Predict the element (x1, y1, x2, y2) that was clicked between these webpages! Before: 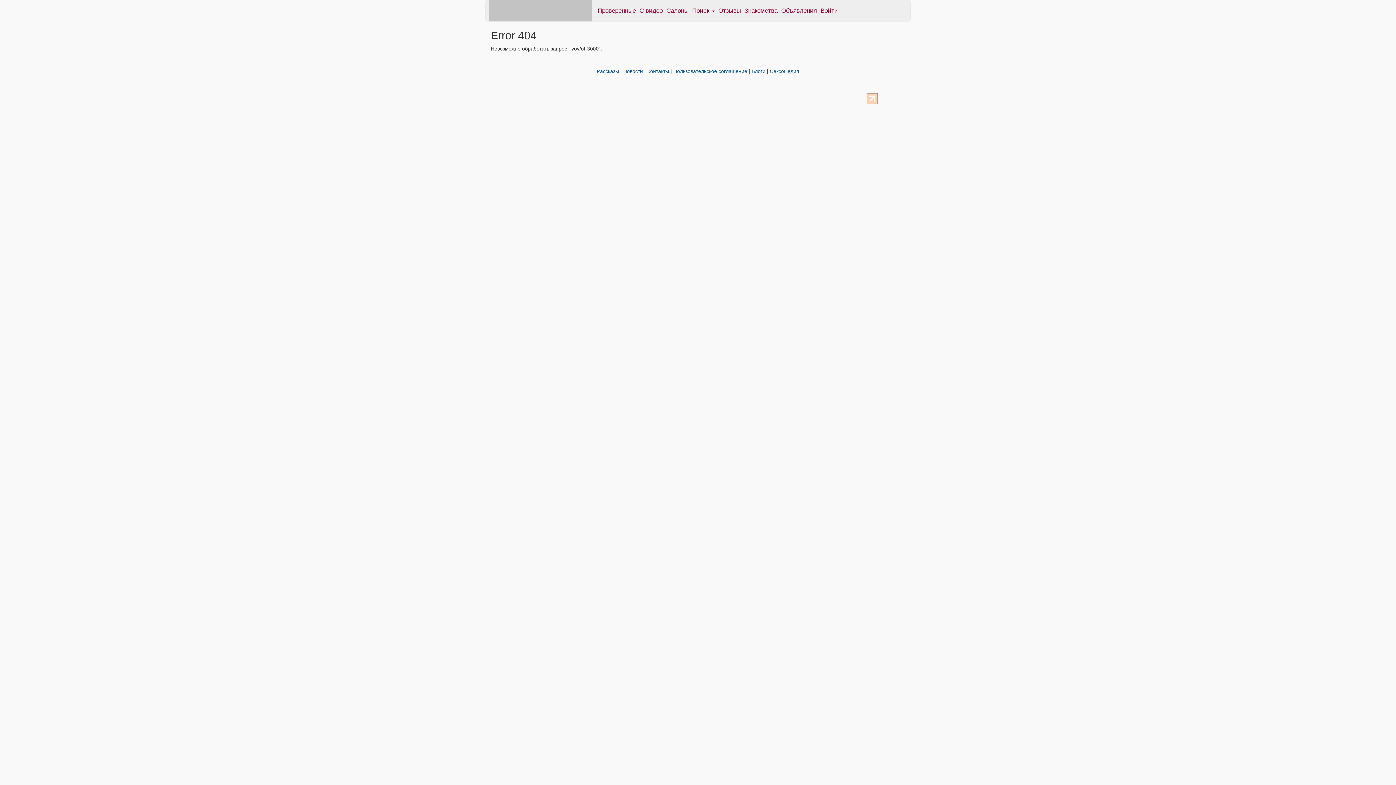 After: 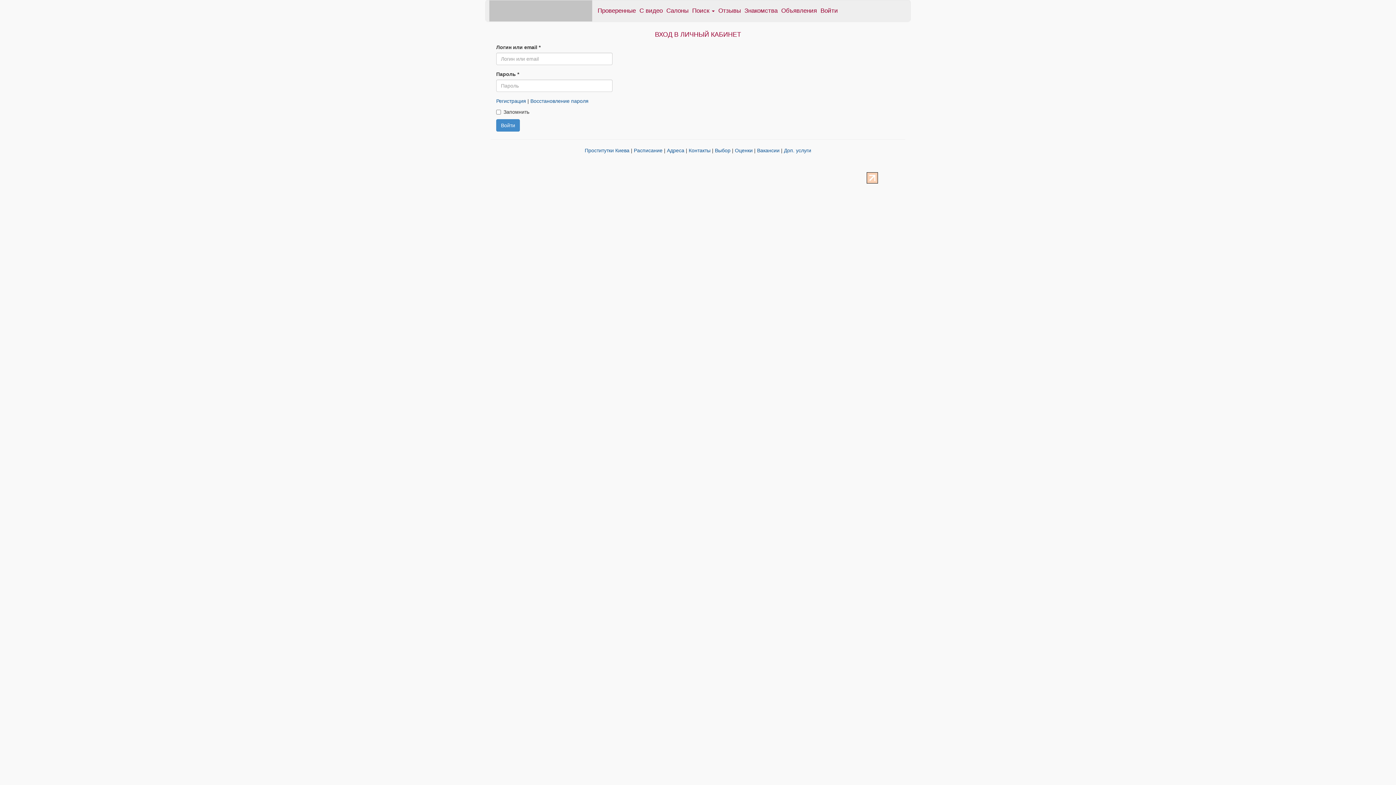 Action: label: Войти bbox: (818, 0, 840, 21)